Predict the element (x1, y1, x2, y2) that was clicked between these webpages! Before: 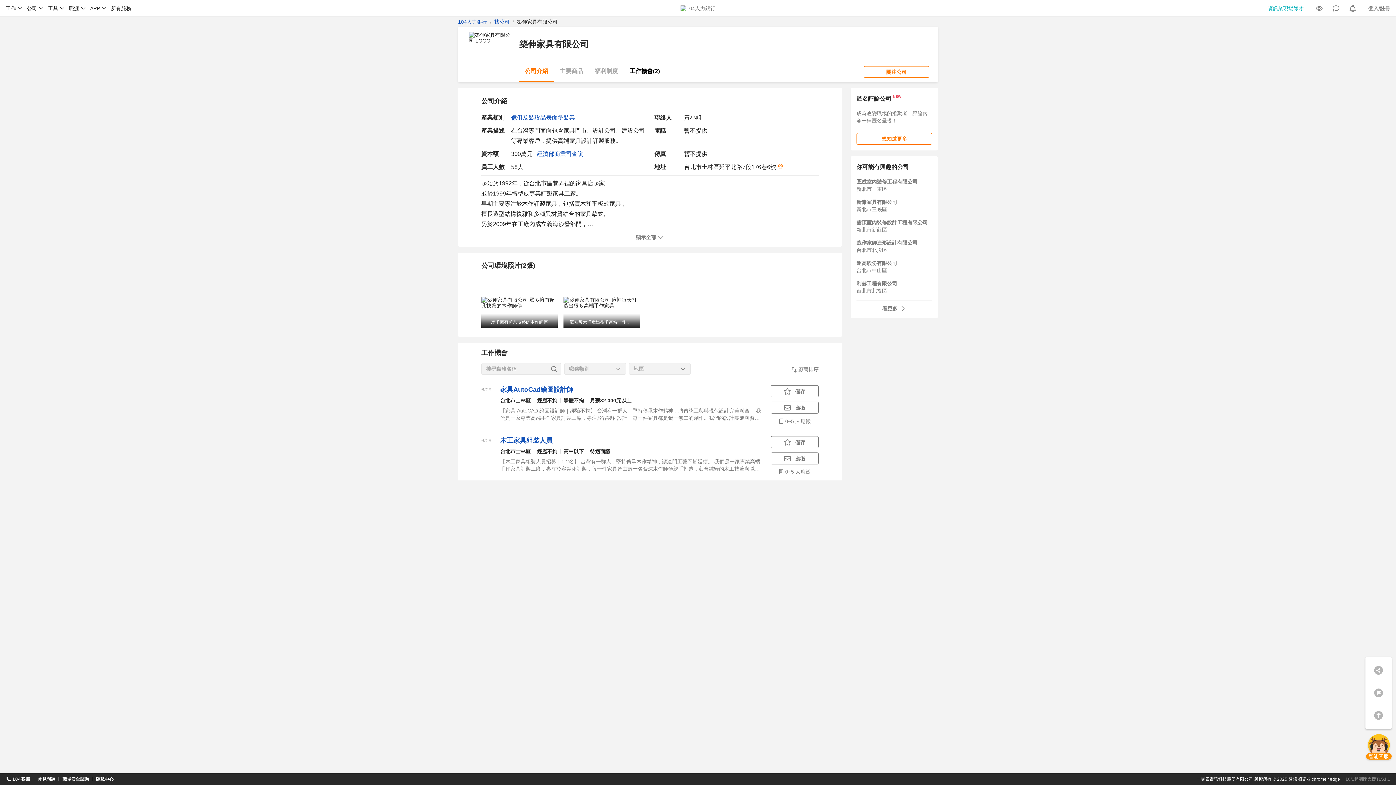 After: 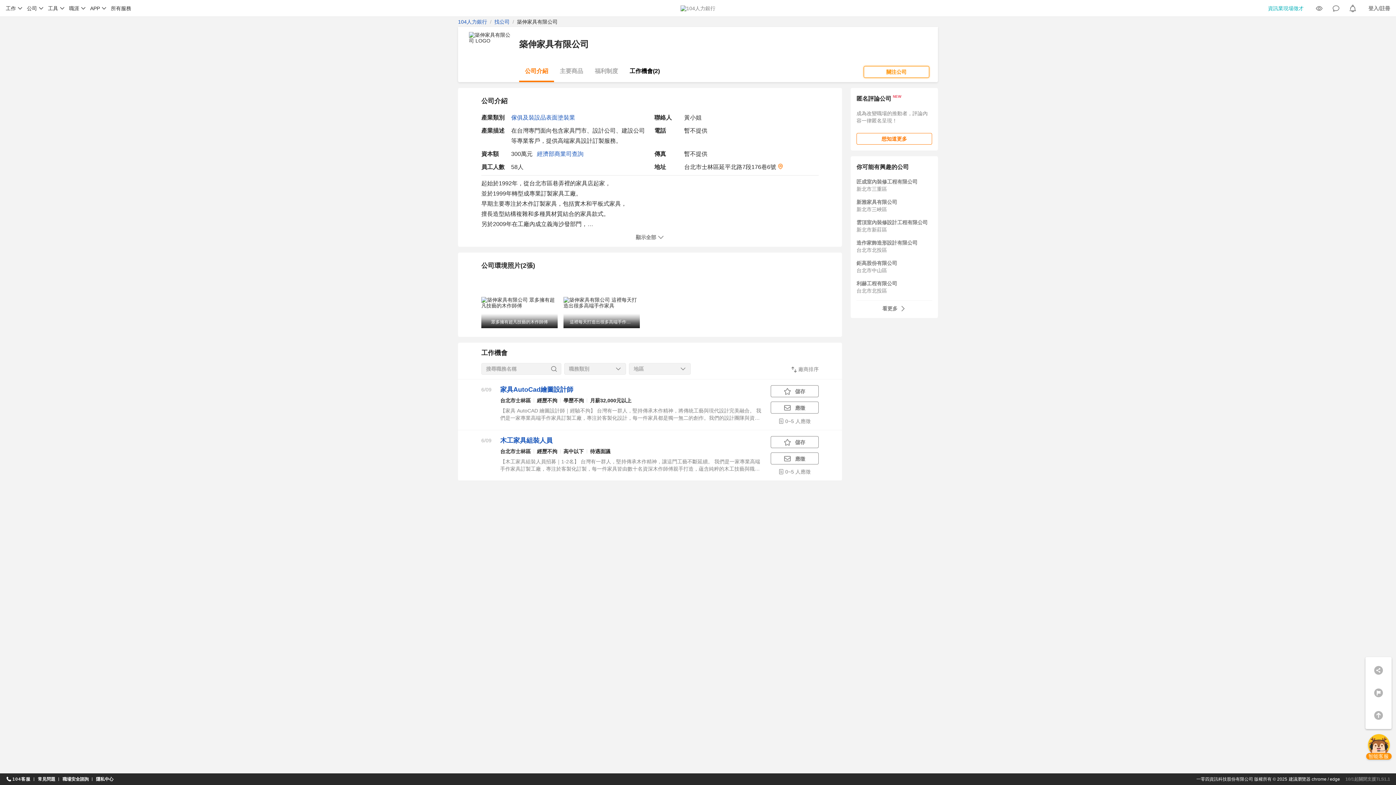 Action: bbox: (864, 66, 929, 77) label: 關注公司